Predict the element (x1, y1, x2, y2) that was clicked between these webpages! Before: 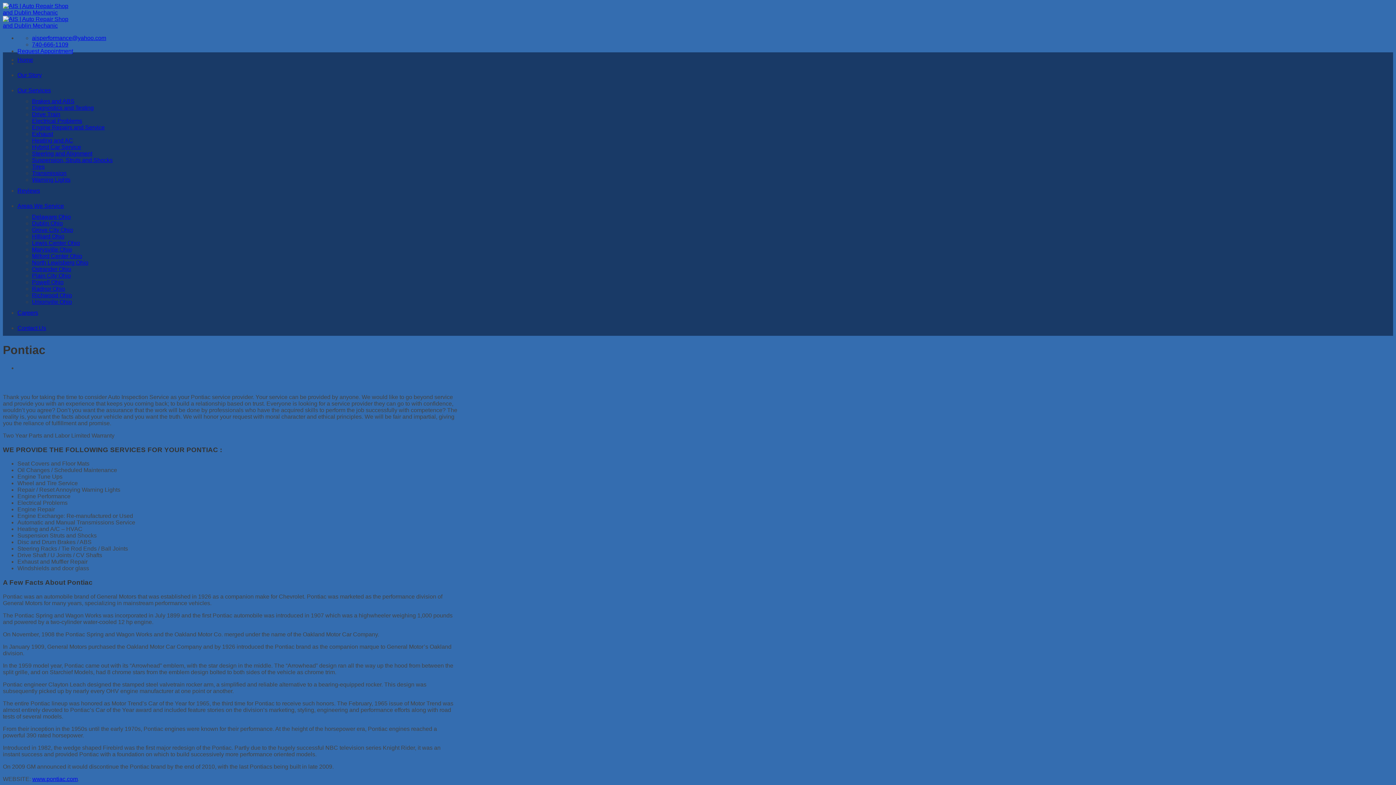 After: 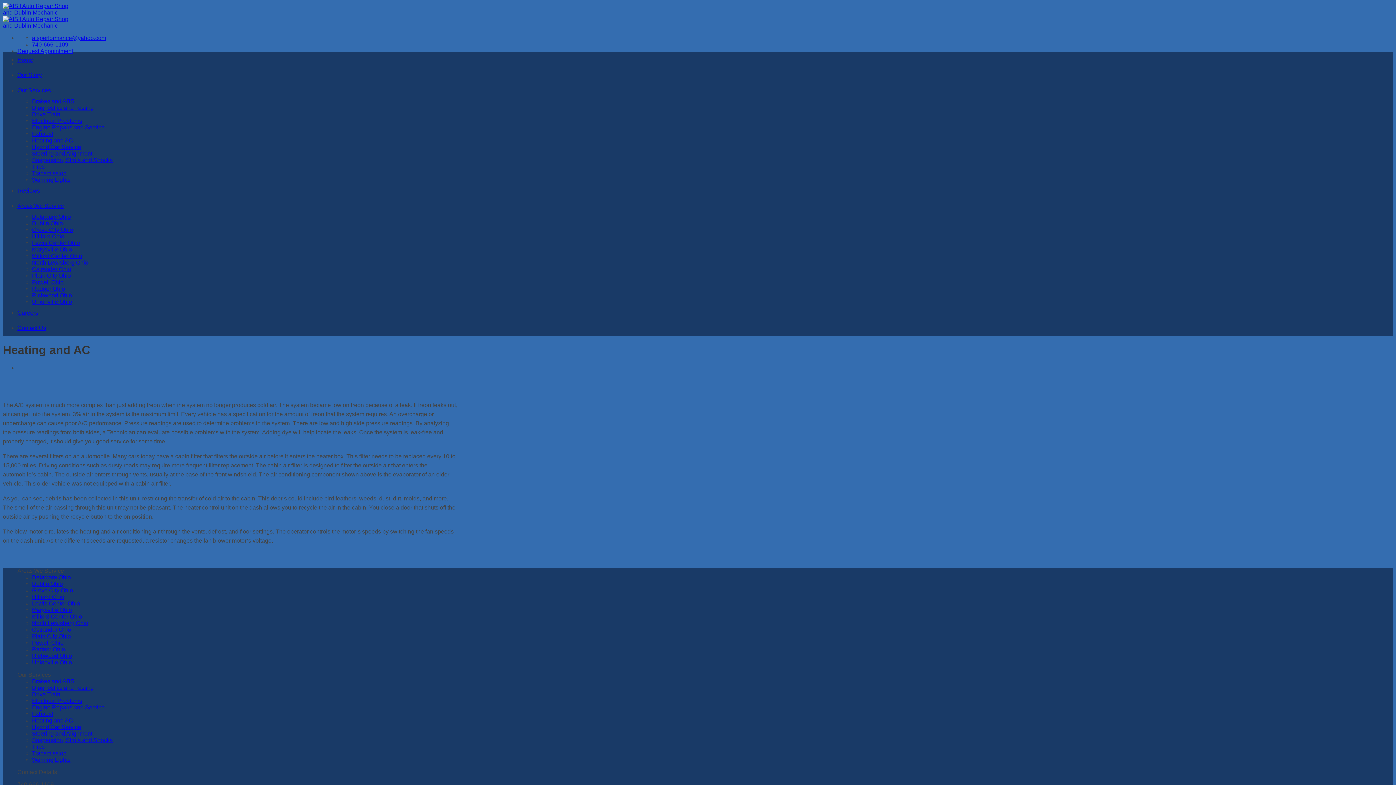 Action: label: Heating and AC bbox: (32, 137, 73, 143)